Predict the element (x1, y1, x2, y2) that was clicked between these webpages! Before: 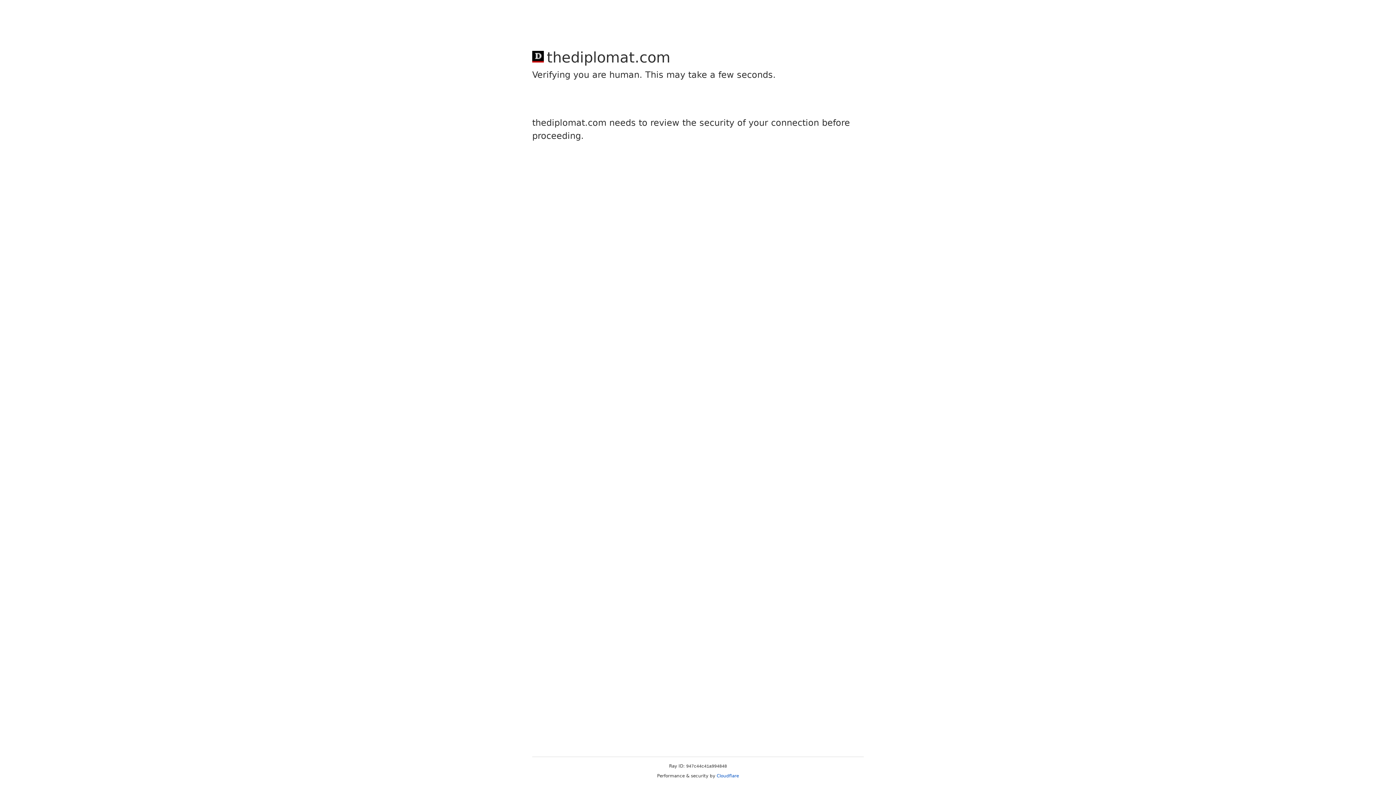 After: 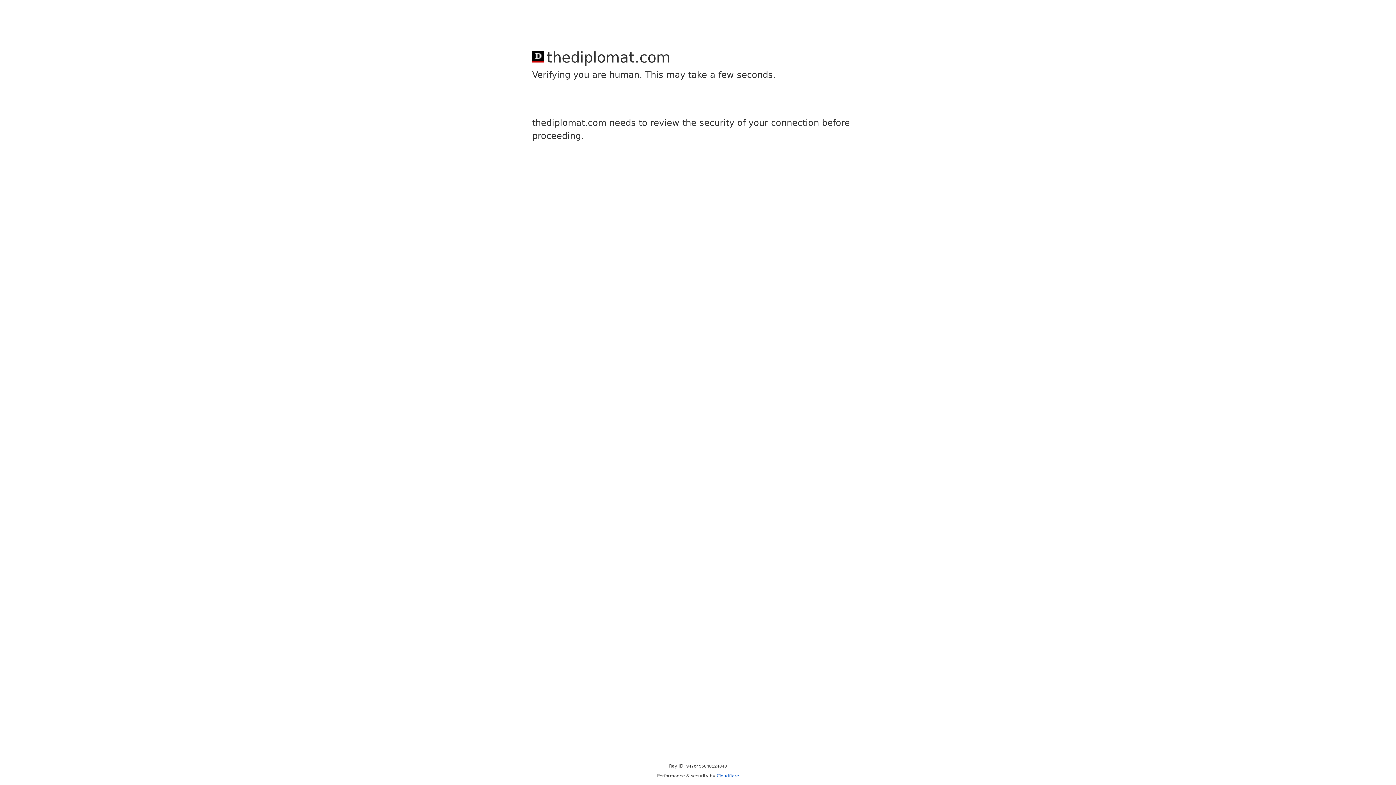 Action: label: Cloudflare bbox: (716, 773, 739, 778)